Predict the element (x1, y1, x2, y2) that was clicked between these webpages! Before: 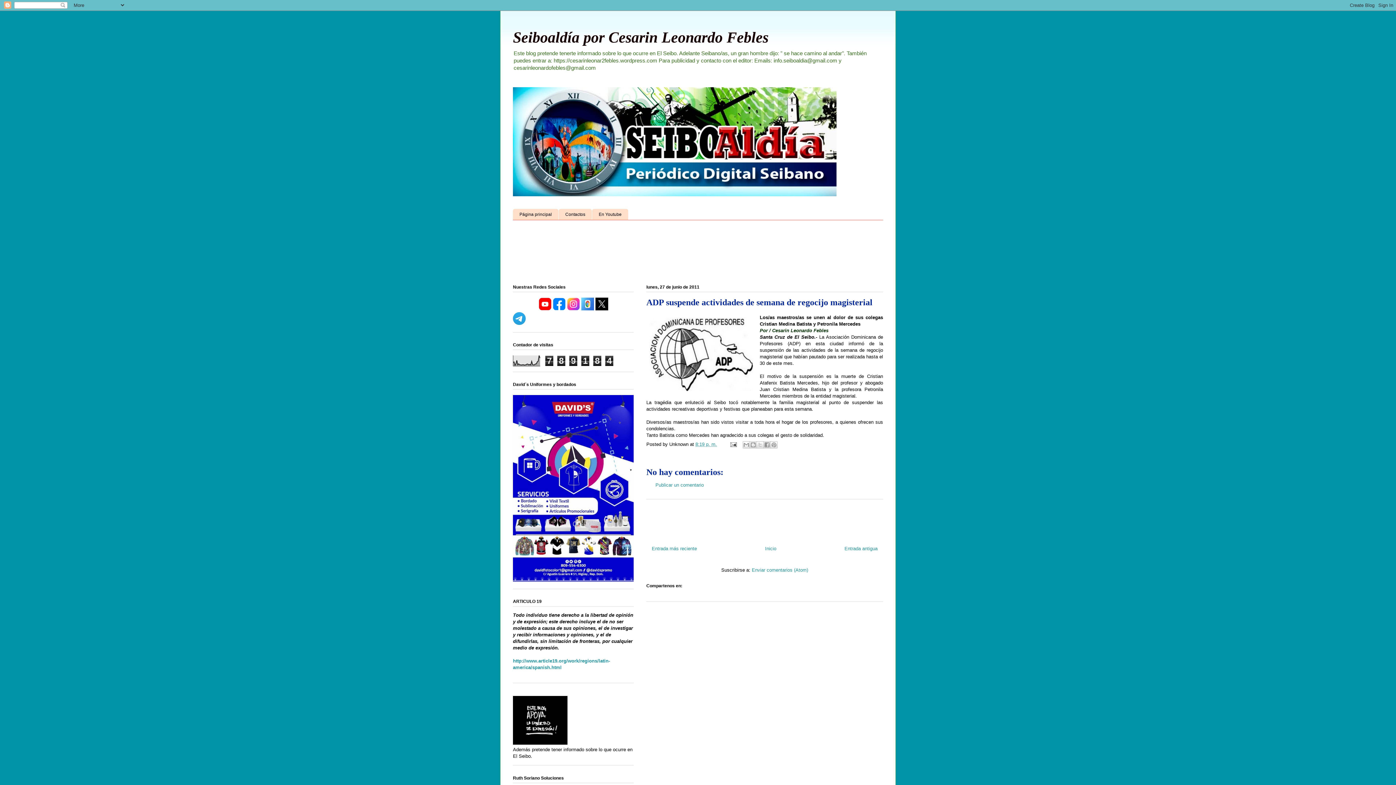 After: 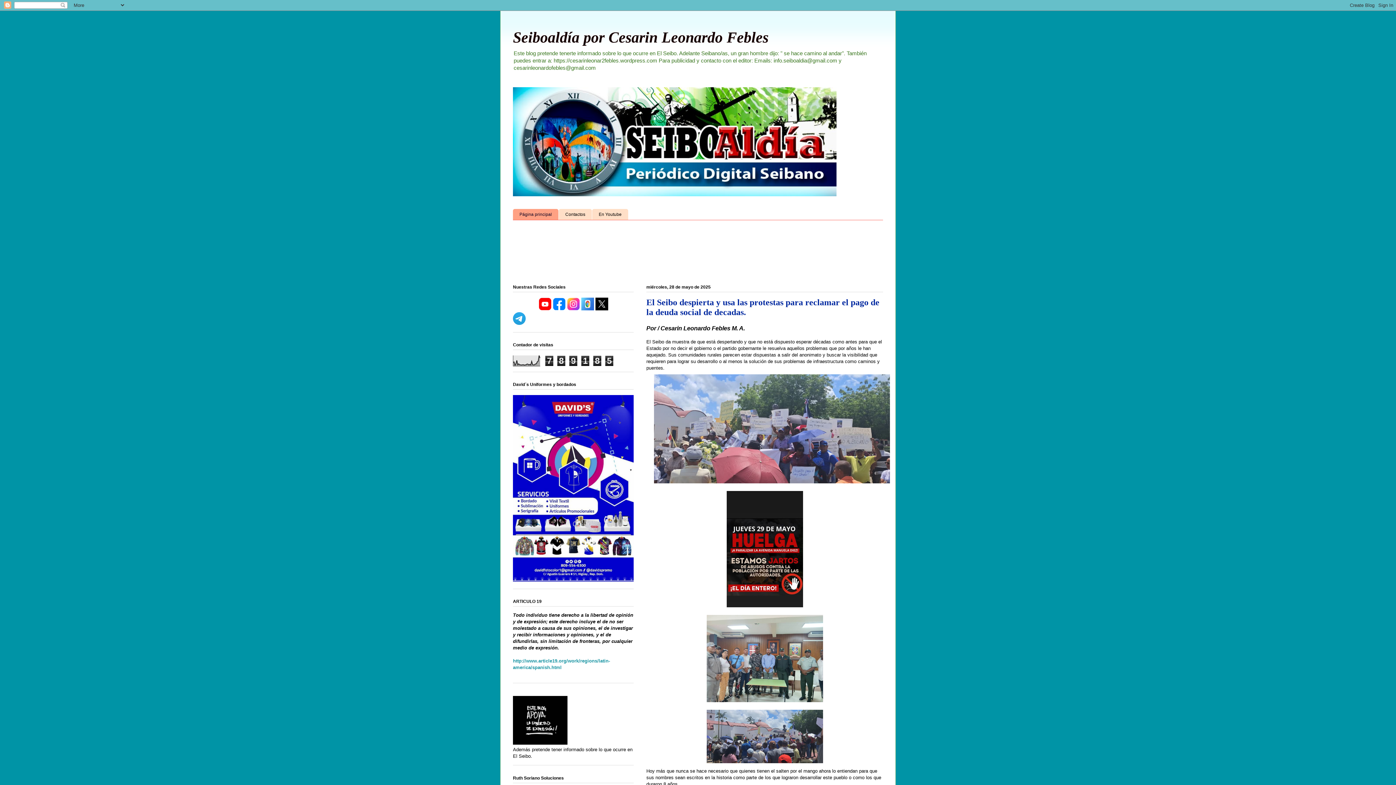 Action: bbox: (513, 29, 768, 45) label: Seiboaldía por Cesarin Leonardo Febles